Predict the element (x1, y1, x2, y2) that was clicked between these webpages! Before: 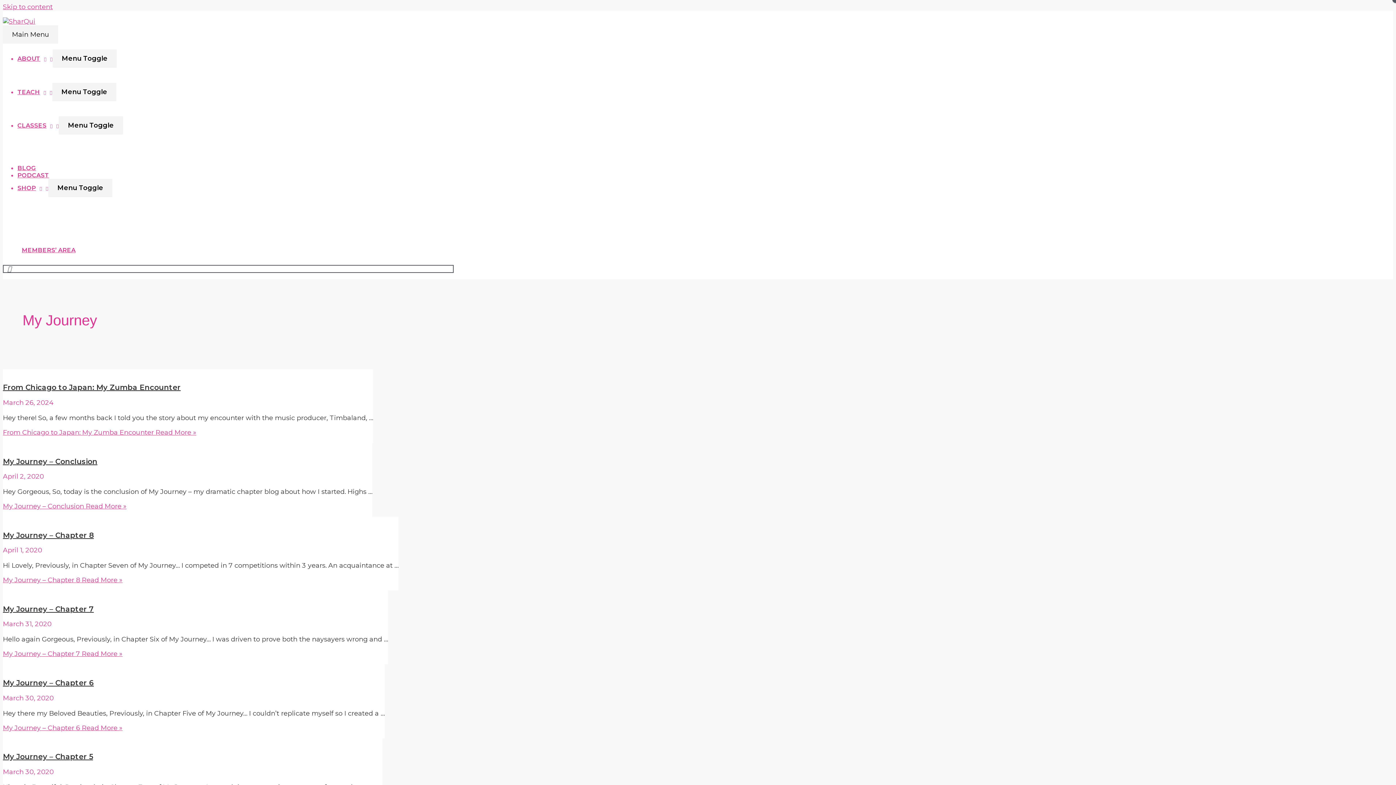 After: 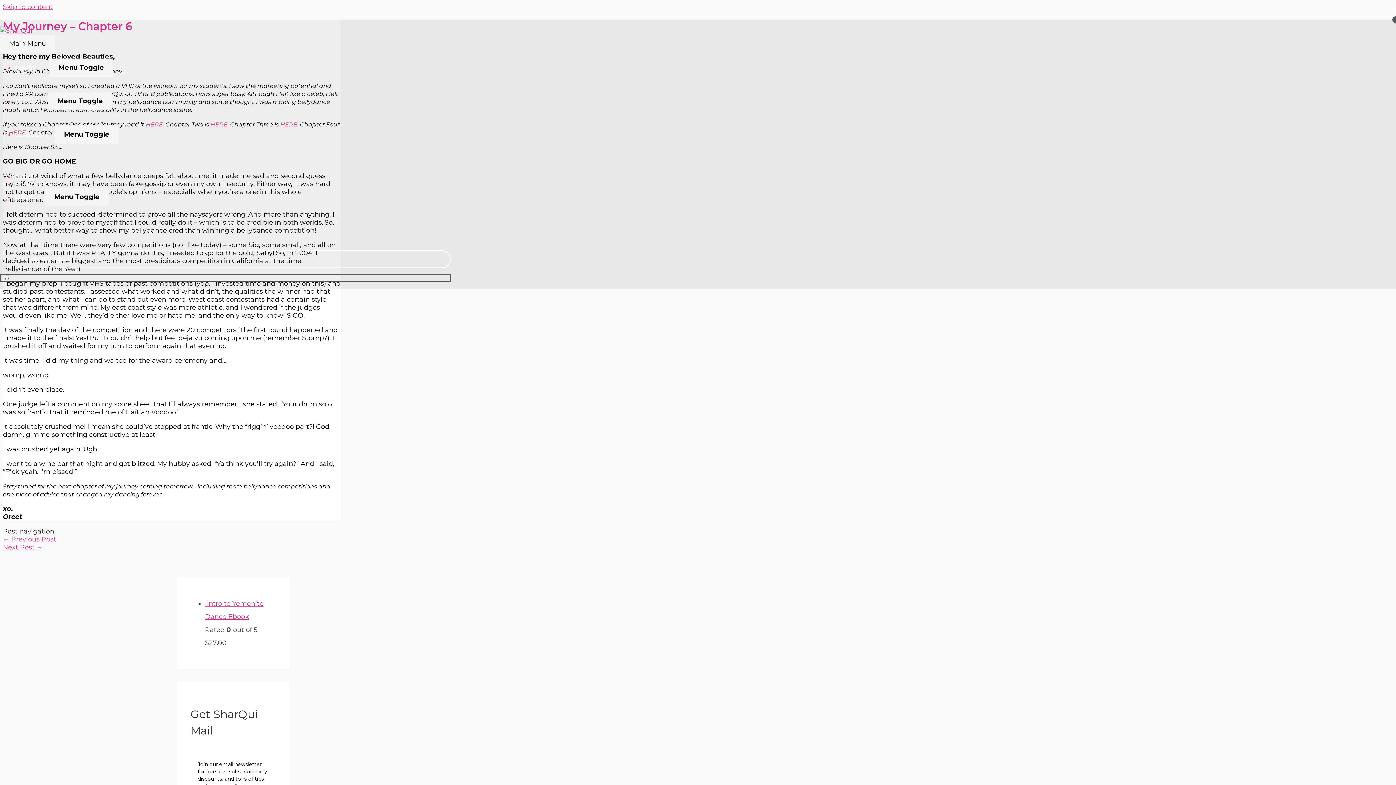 Action: bbox: (2, 678, 93, 687) label: My Journey – Chapter 6